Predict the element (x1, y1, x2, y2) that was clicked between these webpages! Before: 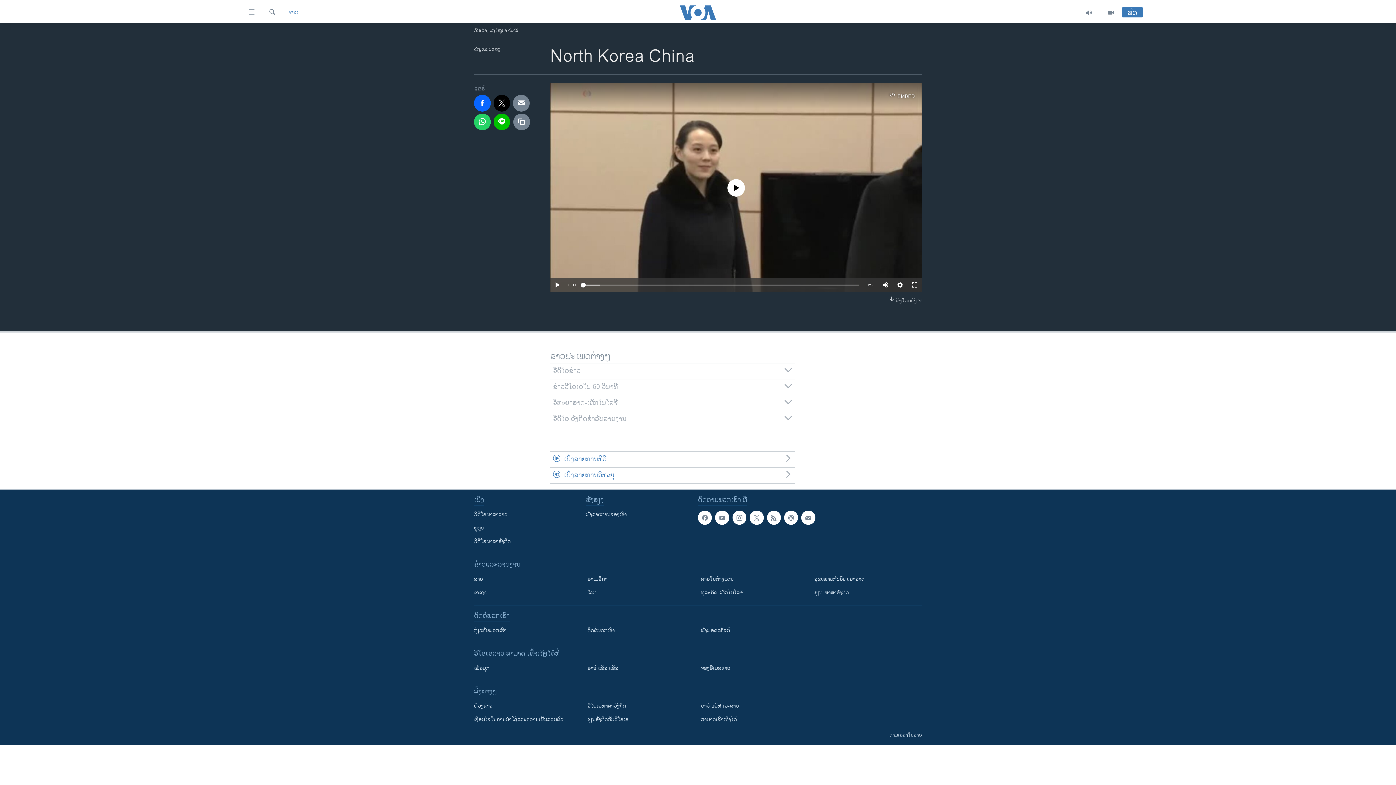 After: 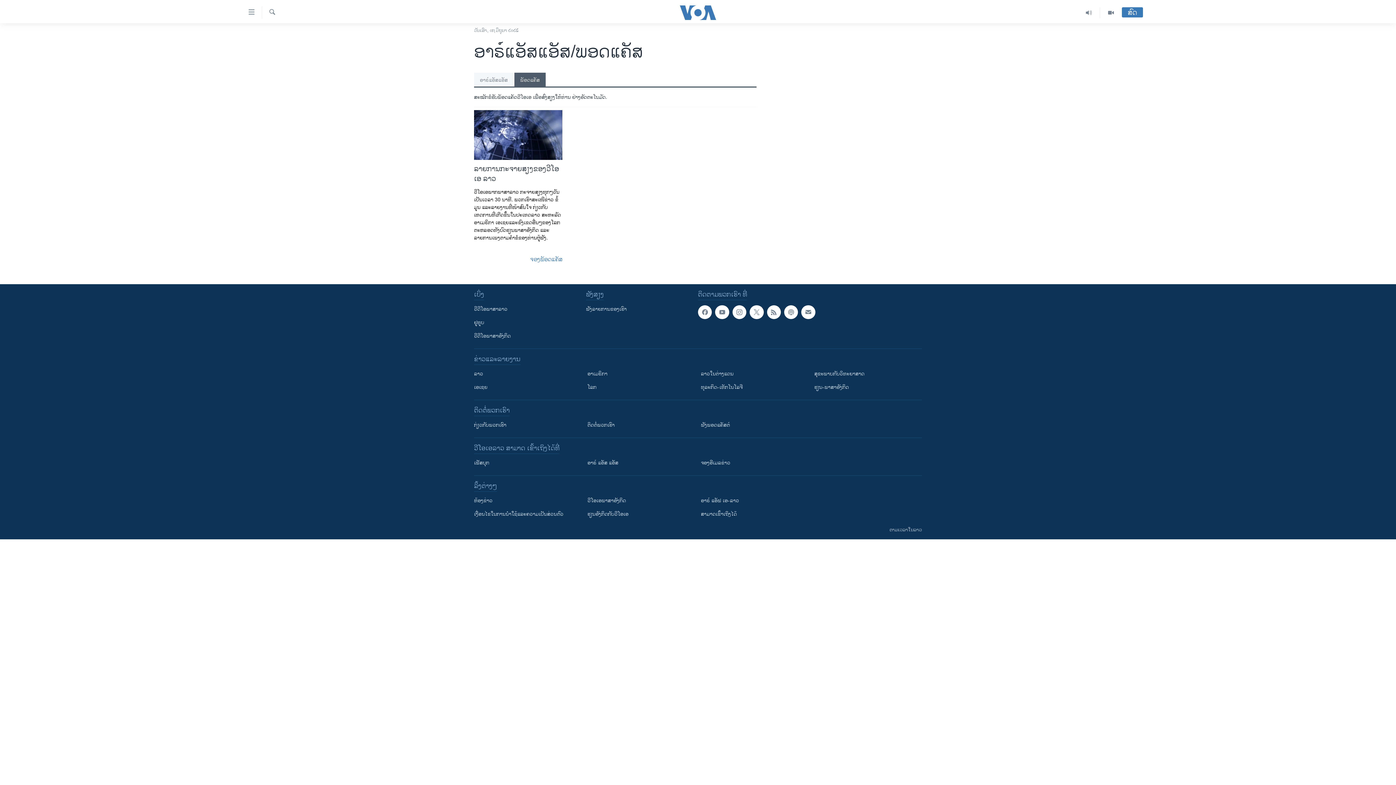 Action: bbox: (784, 511, 798, 525)